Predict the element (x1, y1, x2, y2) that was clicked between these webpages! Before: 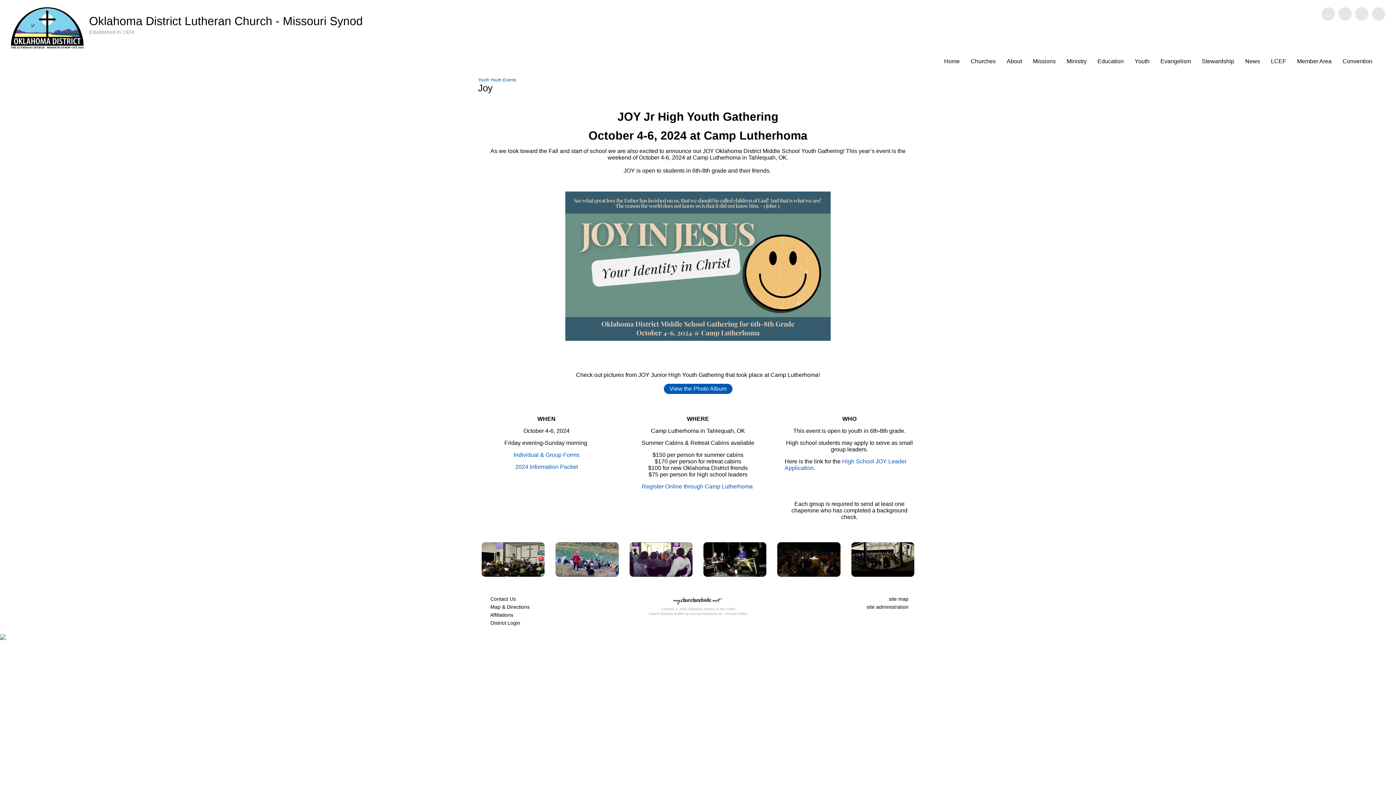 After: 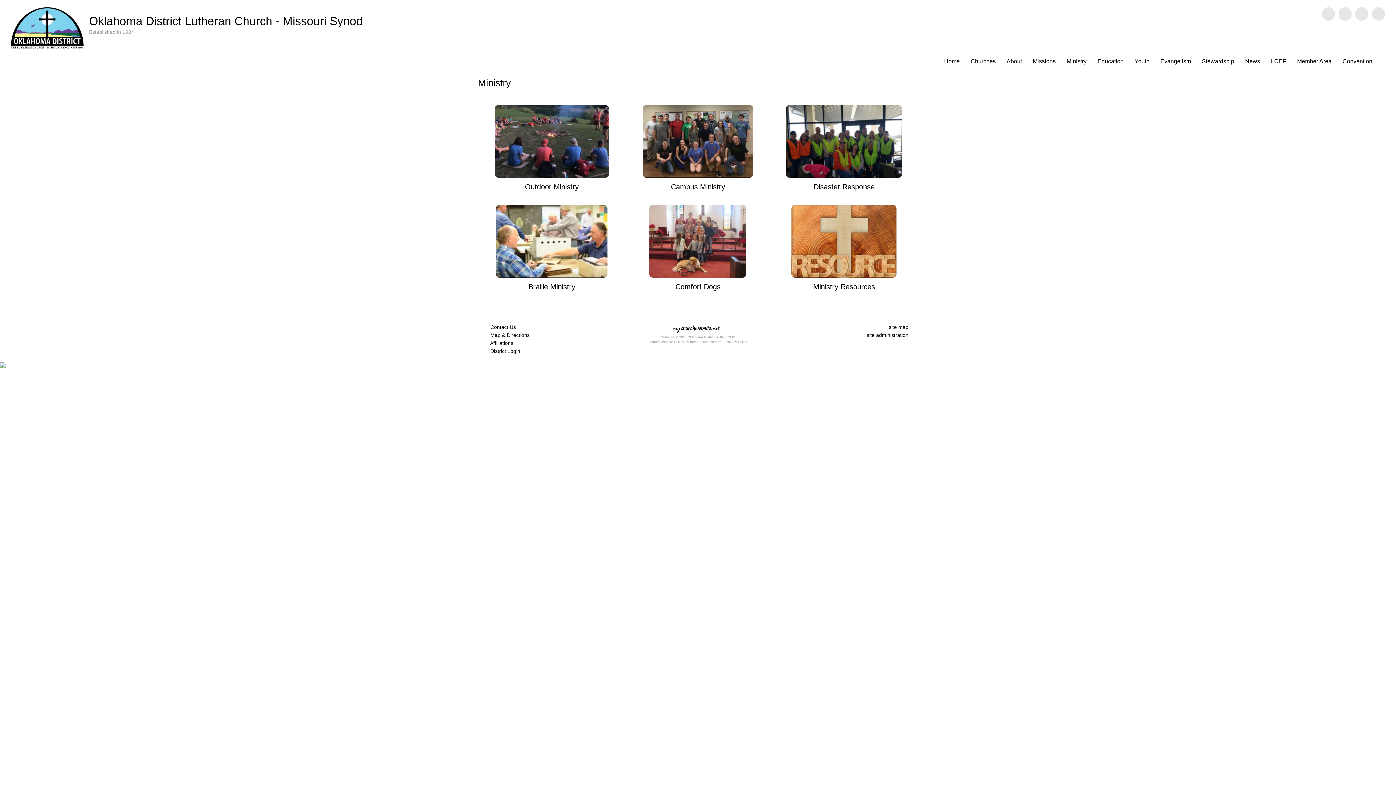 Action: label: Ministry bbox: (1065, 56, 1088, 66)